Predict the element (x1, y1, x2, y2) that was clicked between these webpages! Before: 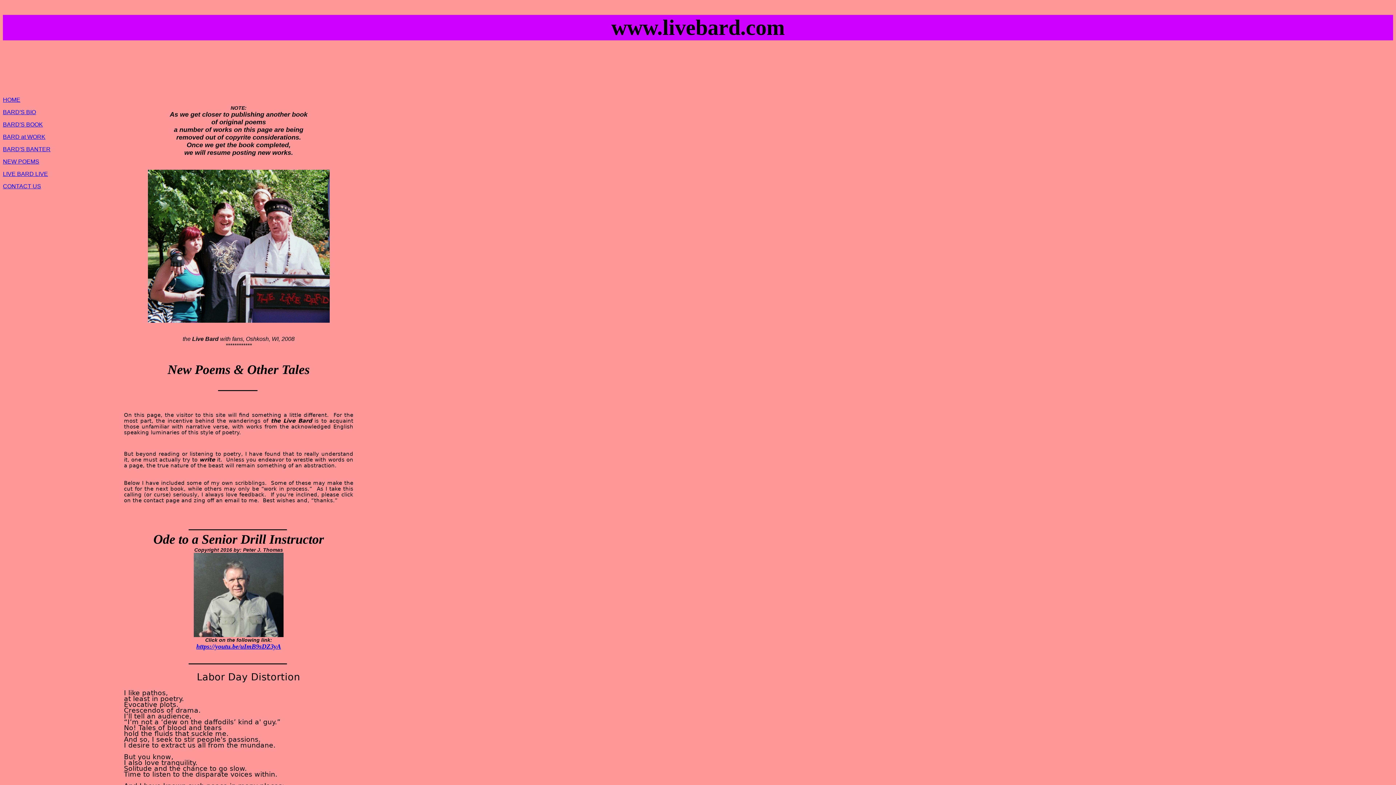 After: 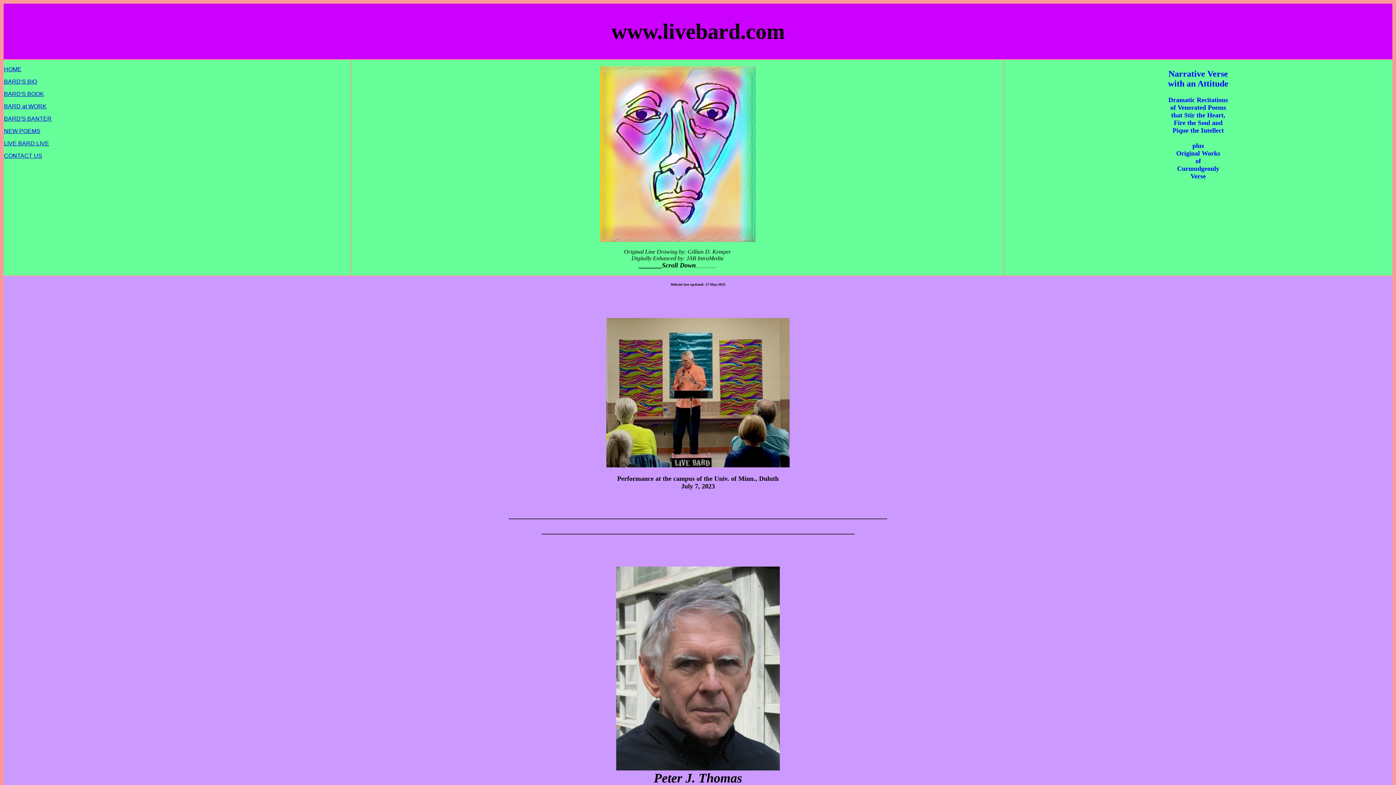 Action: bbox: (2, 96, 20, 102) label: HOME